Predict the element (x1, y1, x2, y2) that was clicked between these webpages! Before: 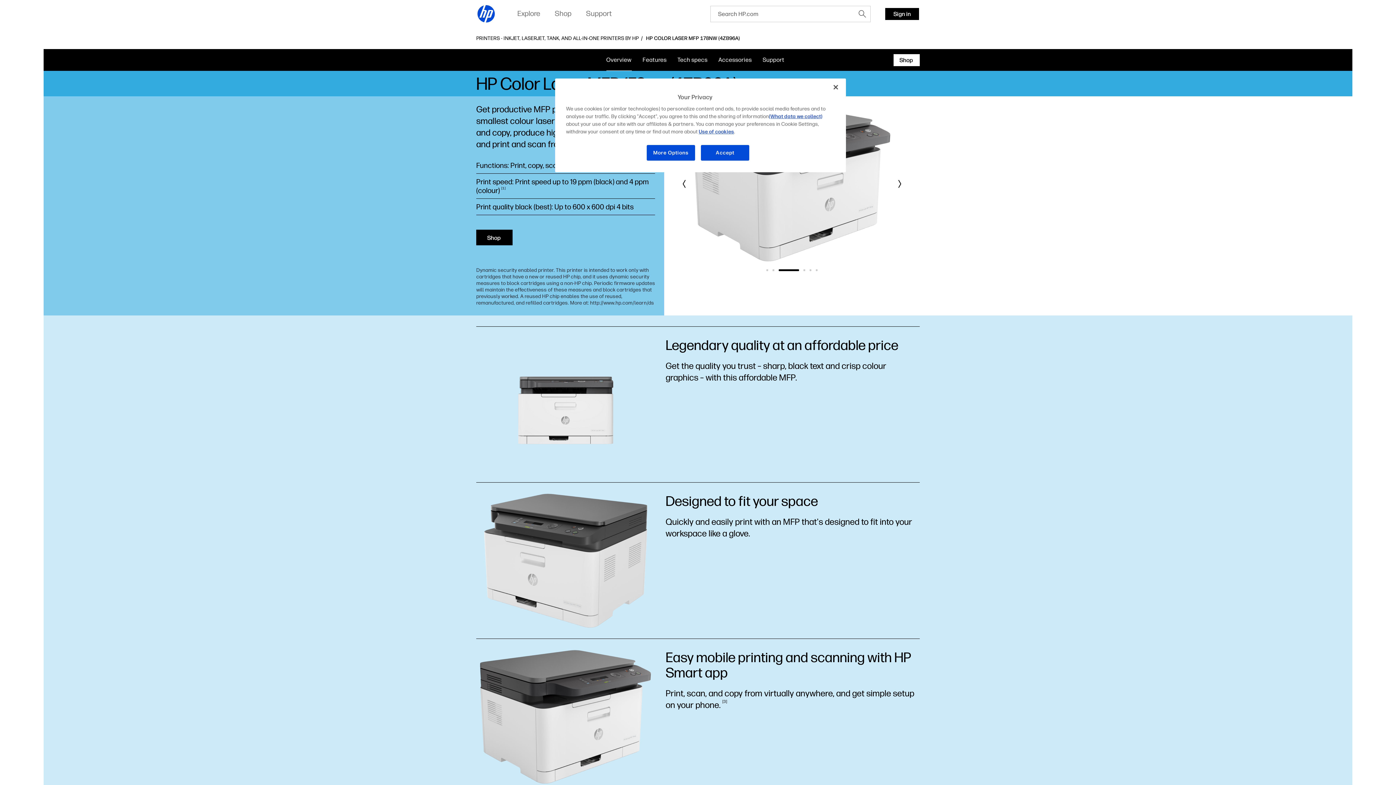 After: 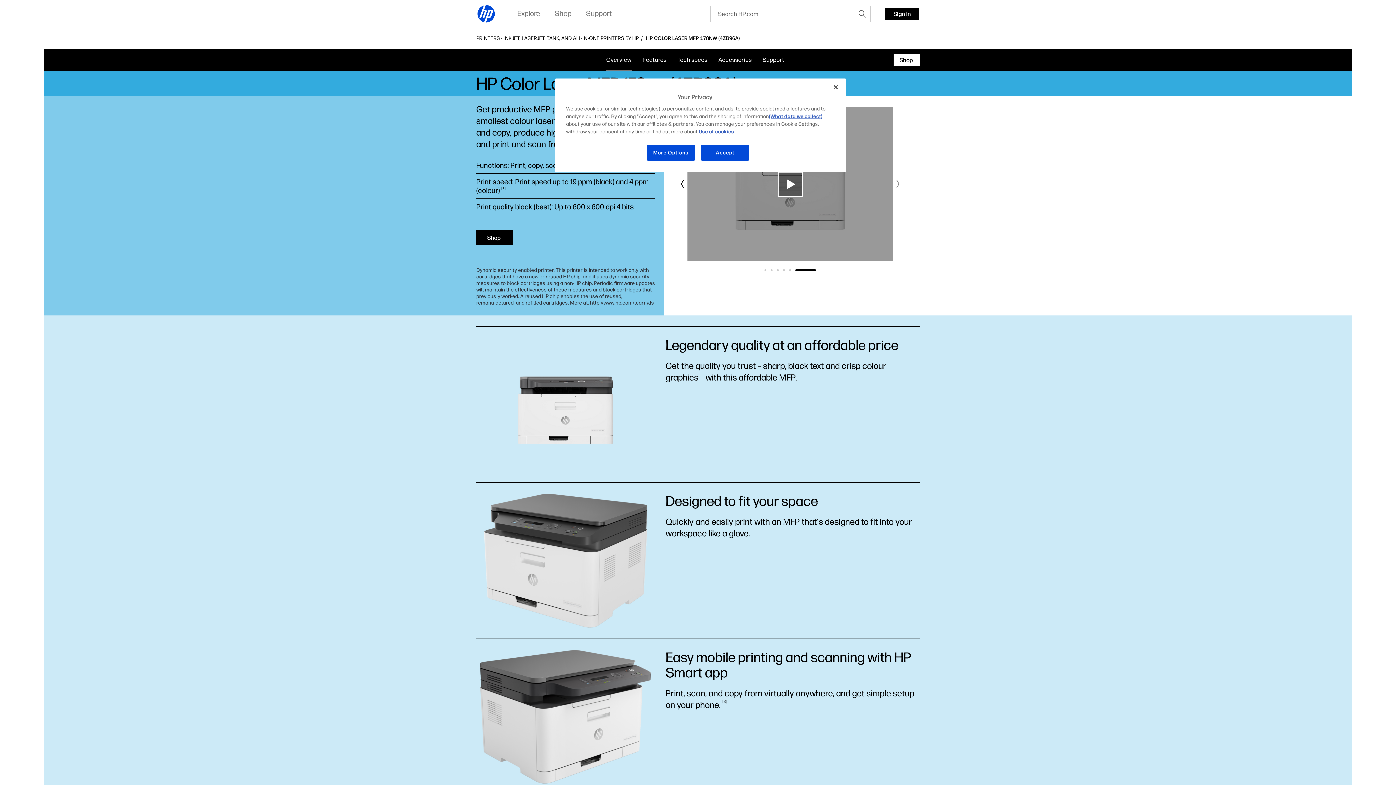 Action: label: Next slide bbox: (891, 176, 907, 192)